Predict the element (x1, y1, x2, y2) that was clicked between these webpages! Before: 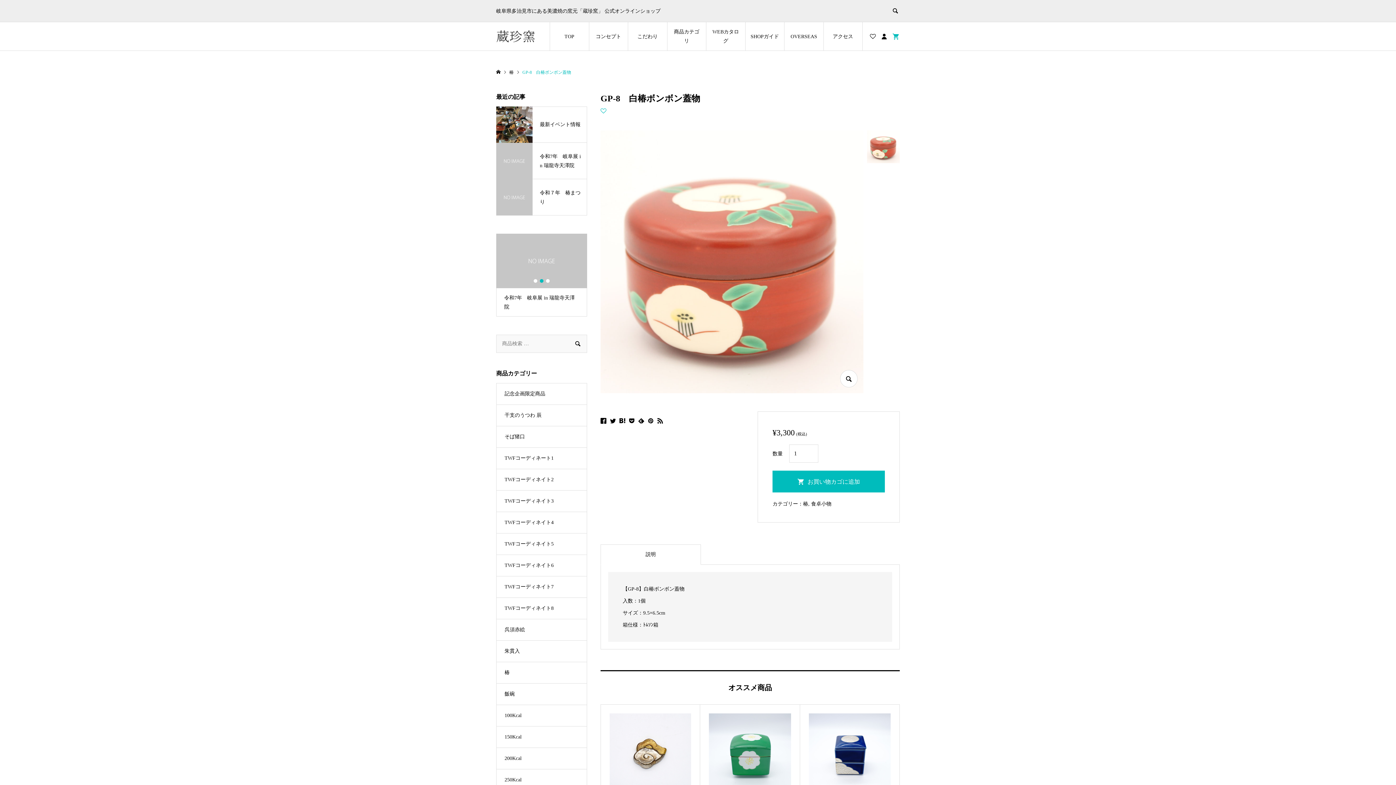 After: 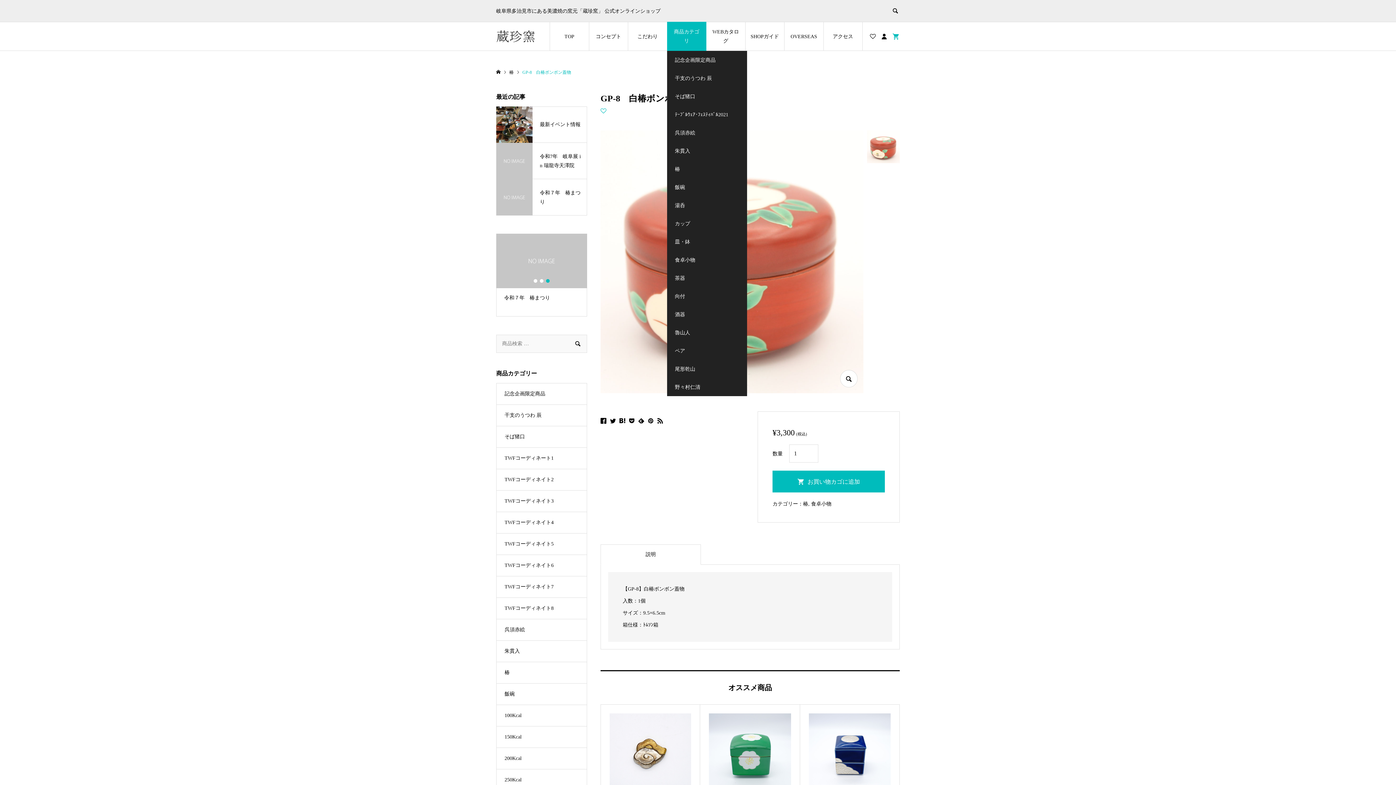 Action: label: 商品カテゴリ bbox: (667, 21, 706, 50)